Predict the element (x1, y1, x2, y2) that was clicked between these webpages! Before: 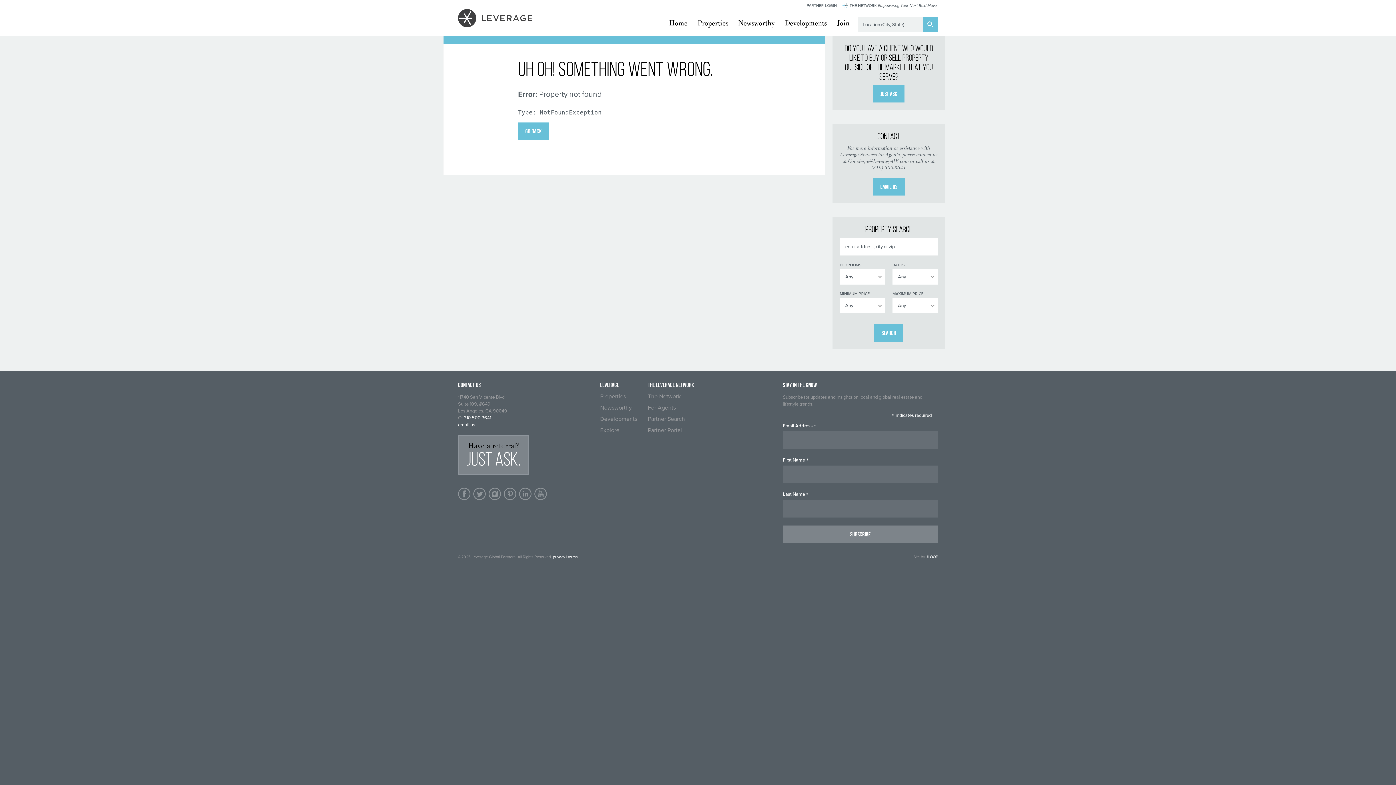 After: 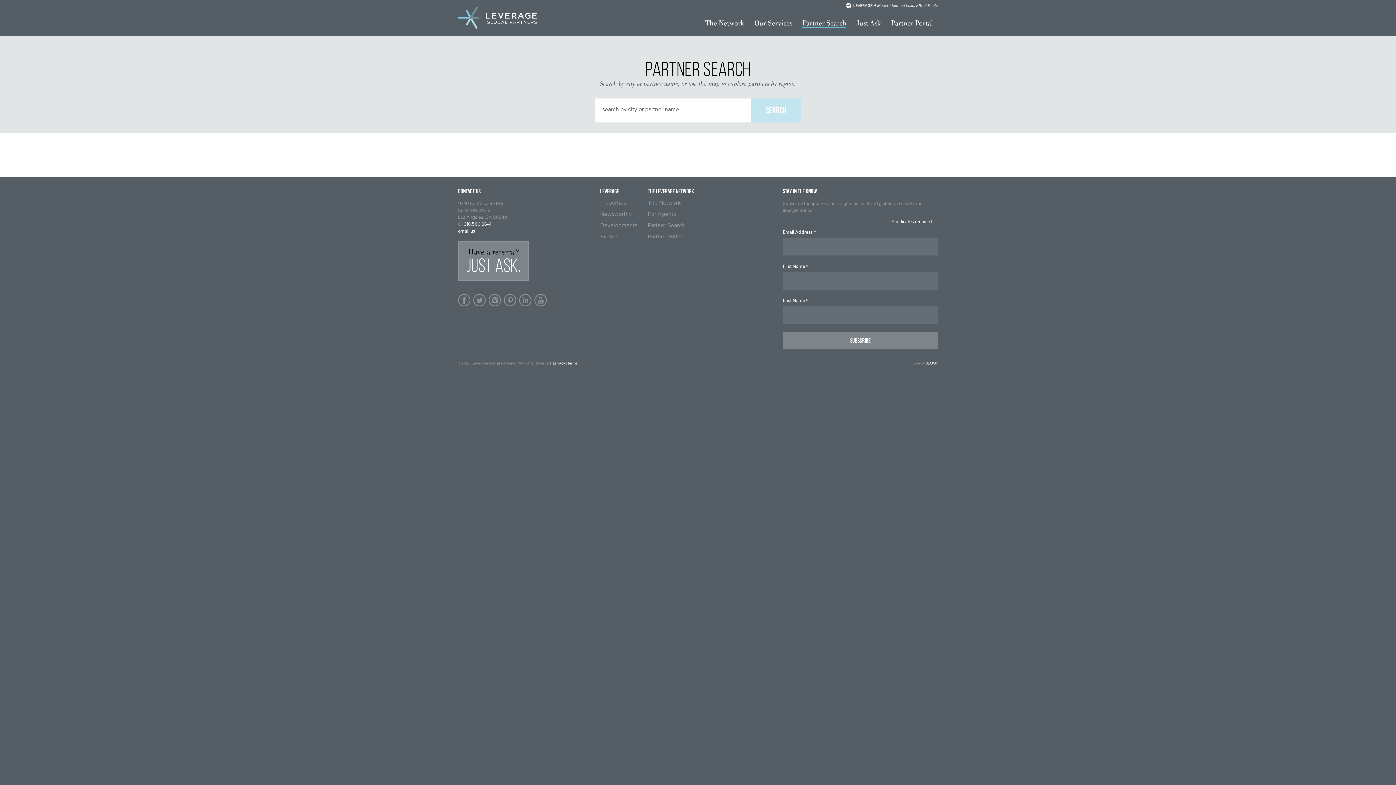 Action: label: Partner Search bbox: (648, 414, 685, 423)